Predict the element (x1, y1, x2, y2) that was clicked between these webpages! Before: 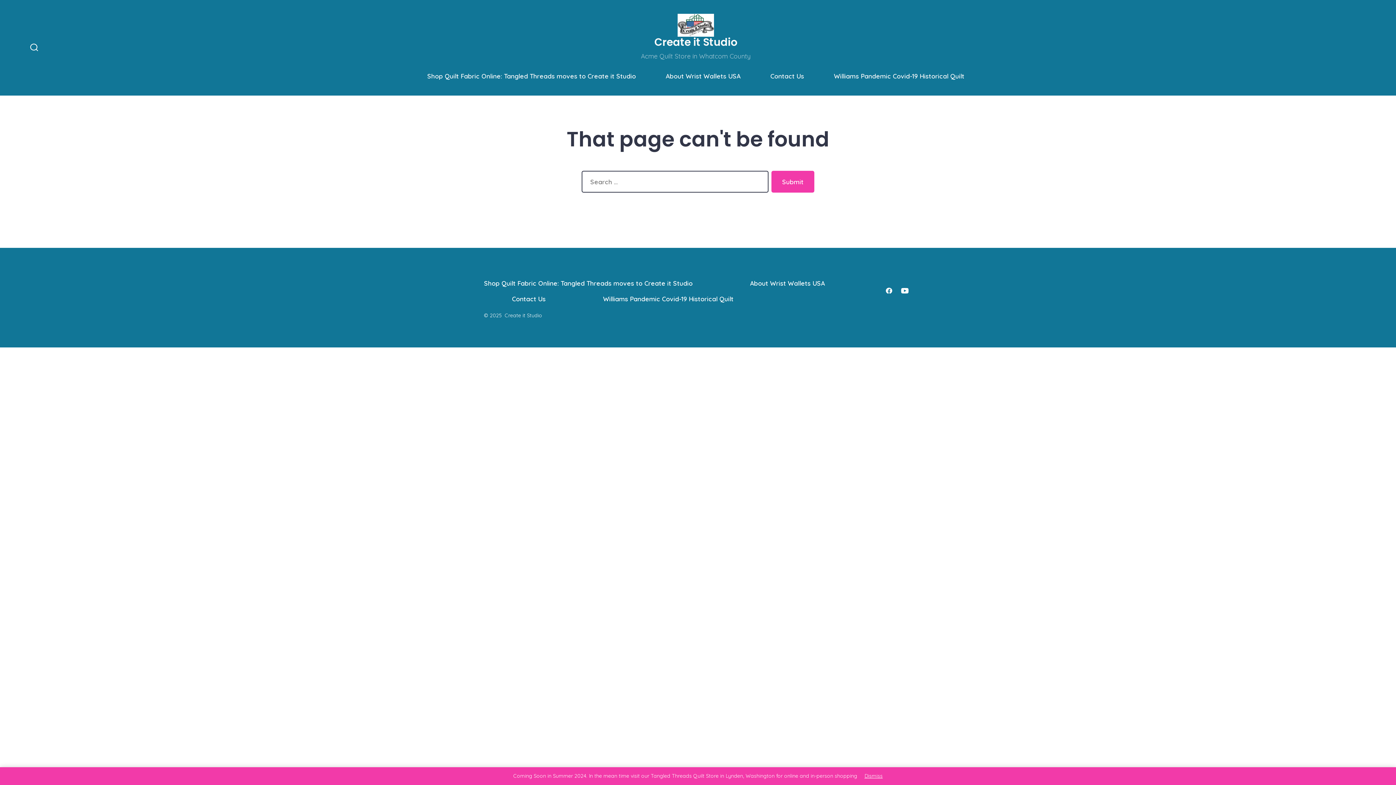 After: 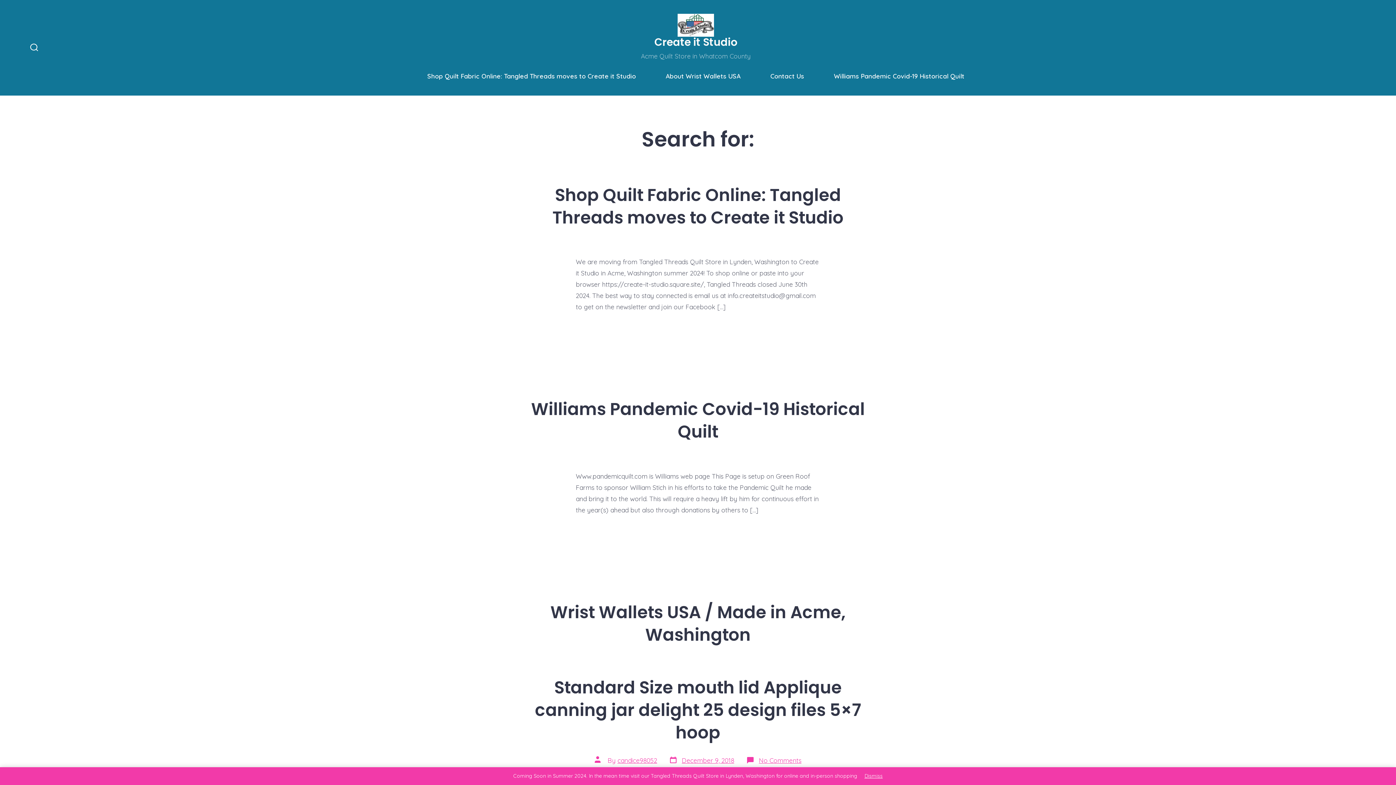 Action: bbox: (771, 170, 814, 192) label: Submit